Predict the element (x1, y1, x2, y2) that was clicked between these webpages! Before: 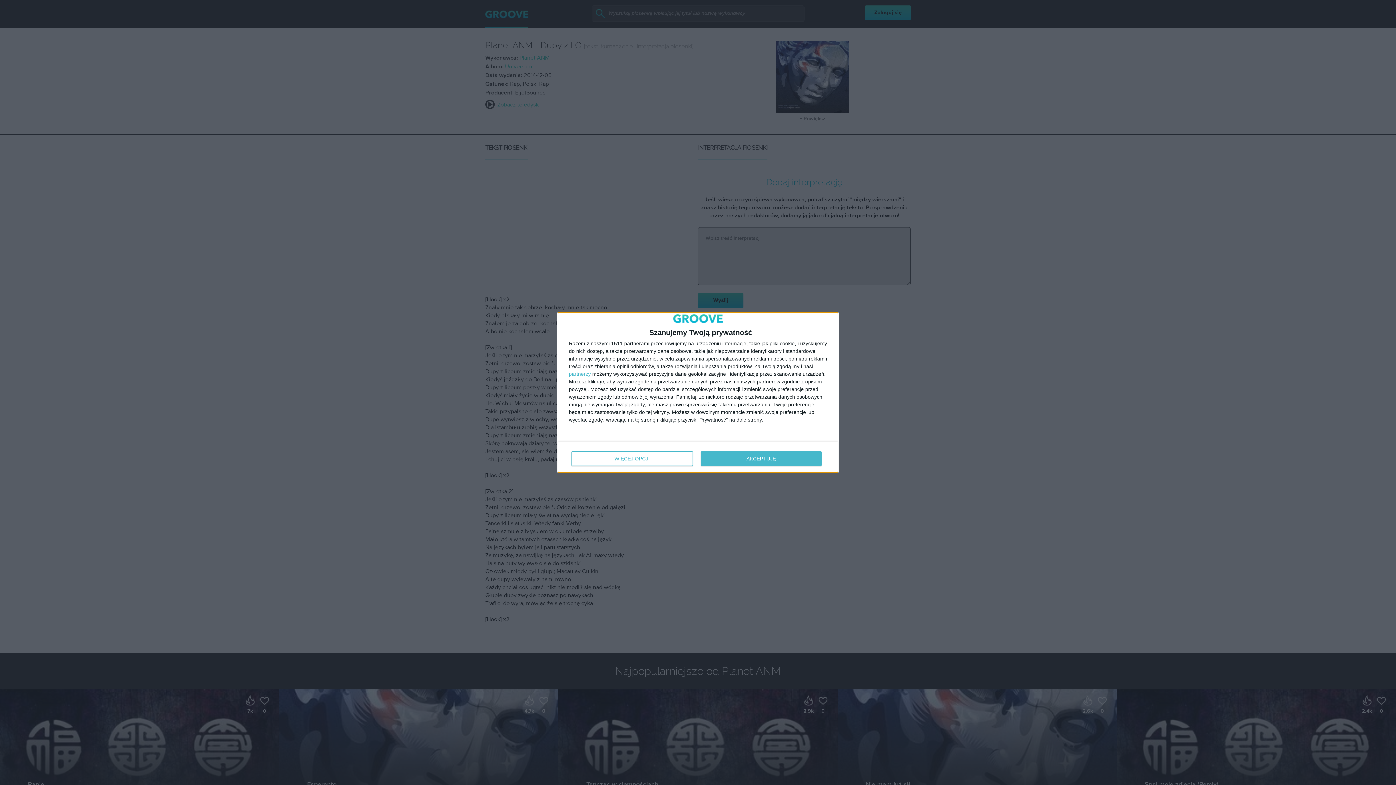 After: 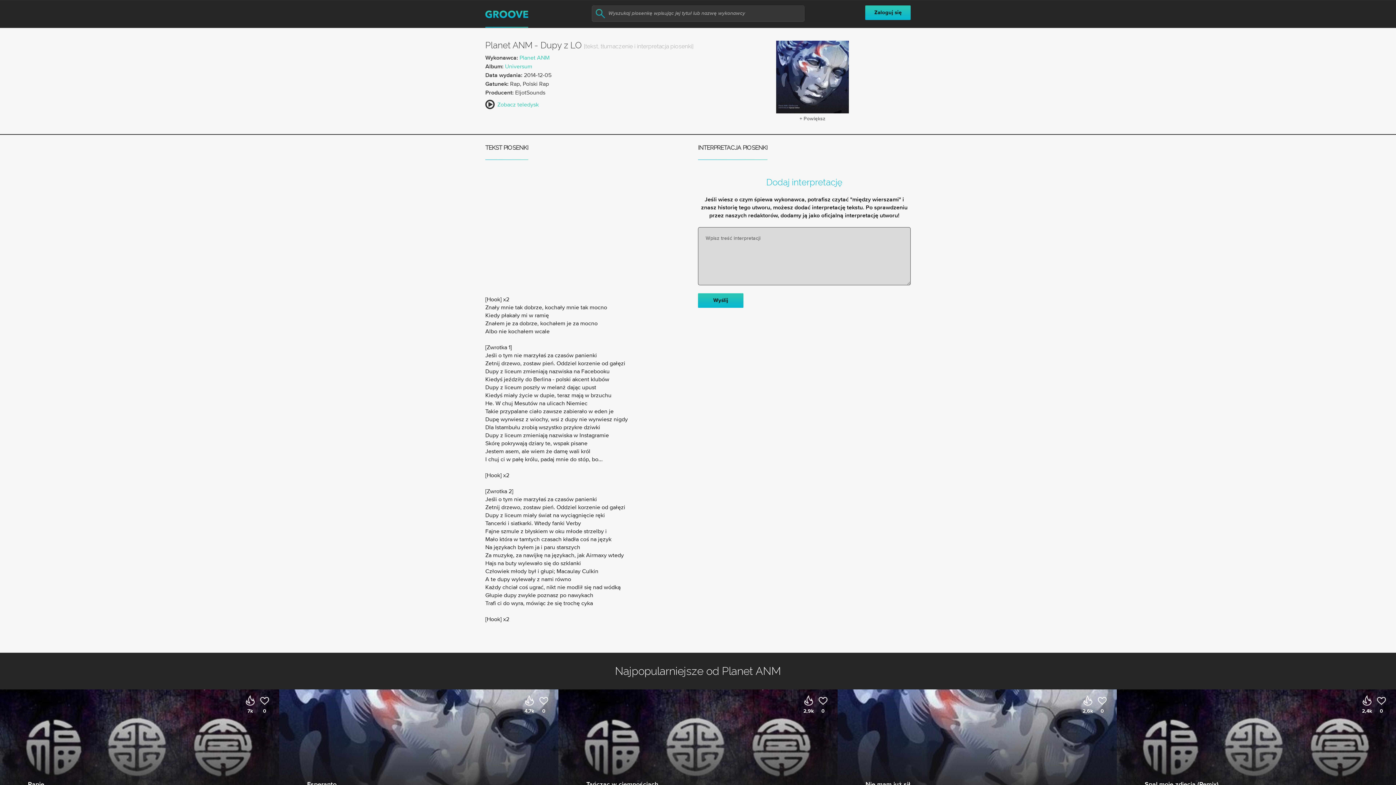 Action: bbox: (700, 451, 821, 466) label: AKCEPTUJĘ